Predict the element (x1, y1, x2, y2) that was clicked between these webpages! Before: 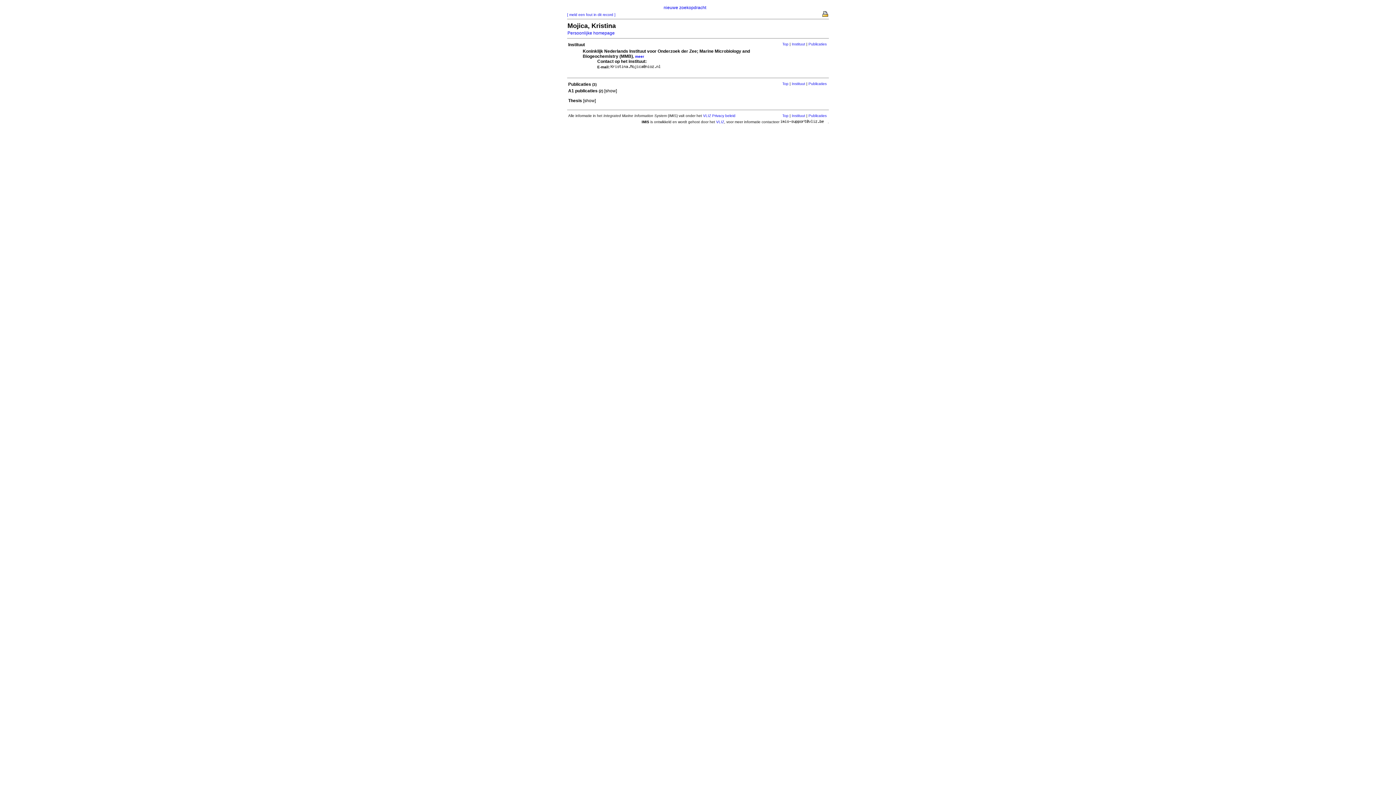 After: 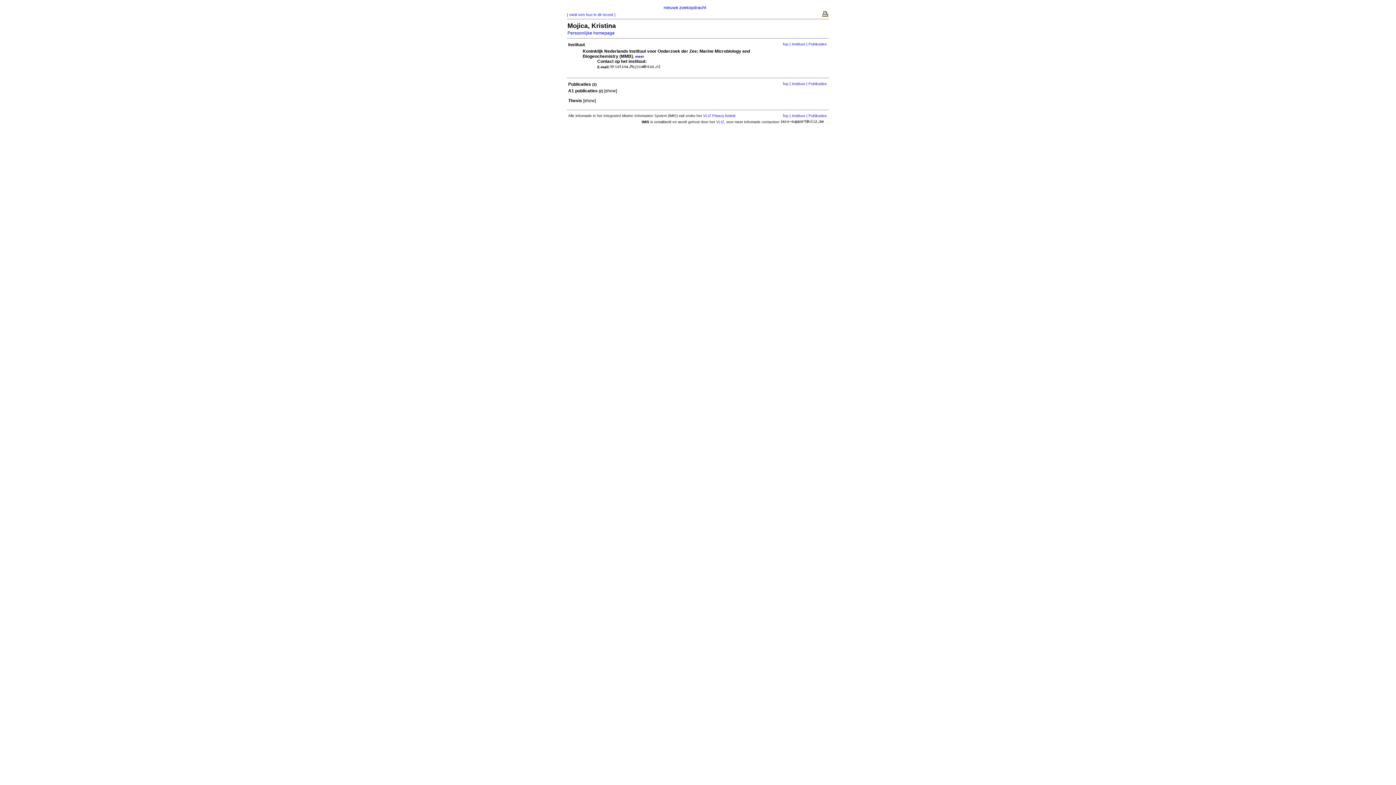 Action: bbox: (782, 113, 788, 117) label: Top